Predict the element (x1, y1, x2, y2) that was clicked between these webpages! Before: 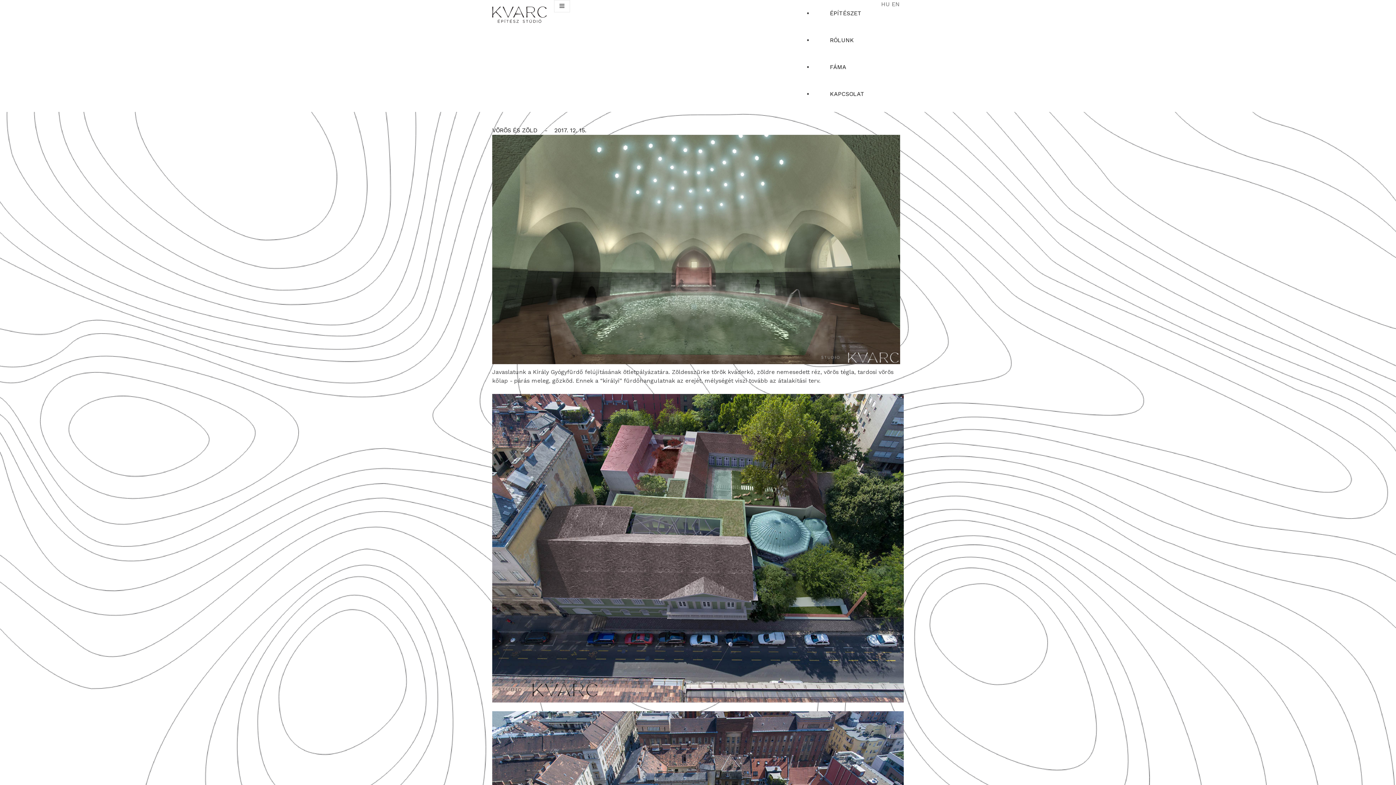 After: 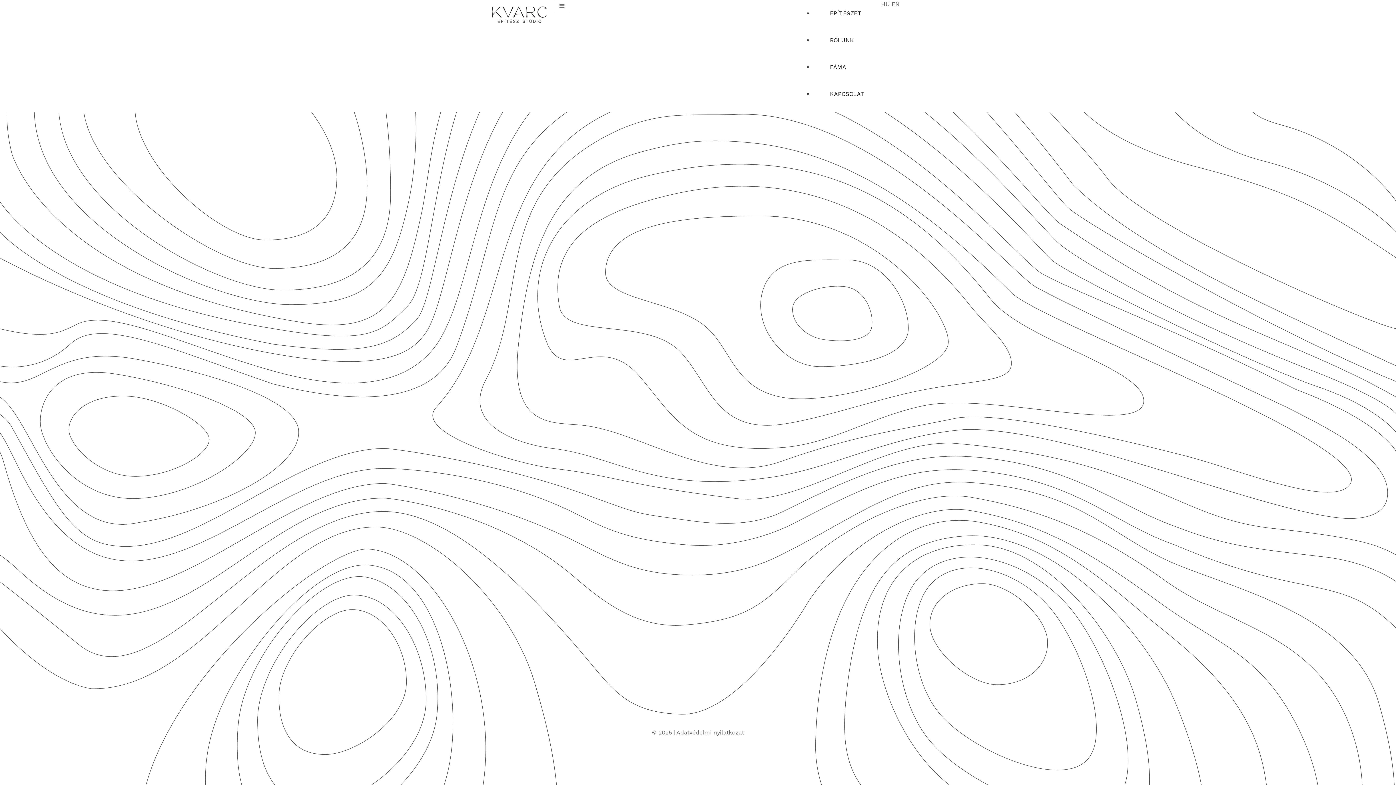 Action: bbox: (813, 0, 881, 26) label: ÉPÍTÉSZET